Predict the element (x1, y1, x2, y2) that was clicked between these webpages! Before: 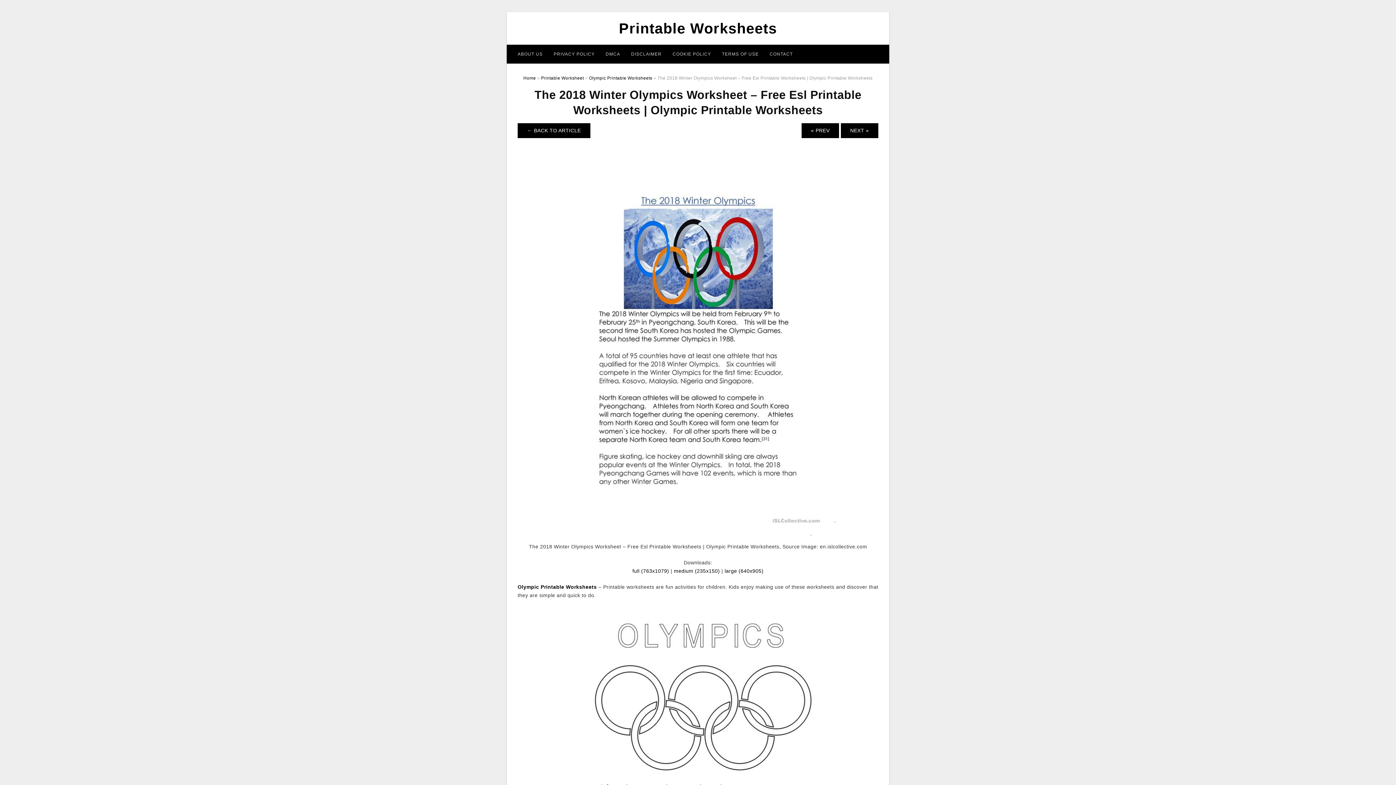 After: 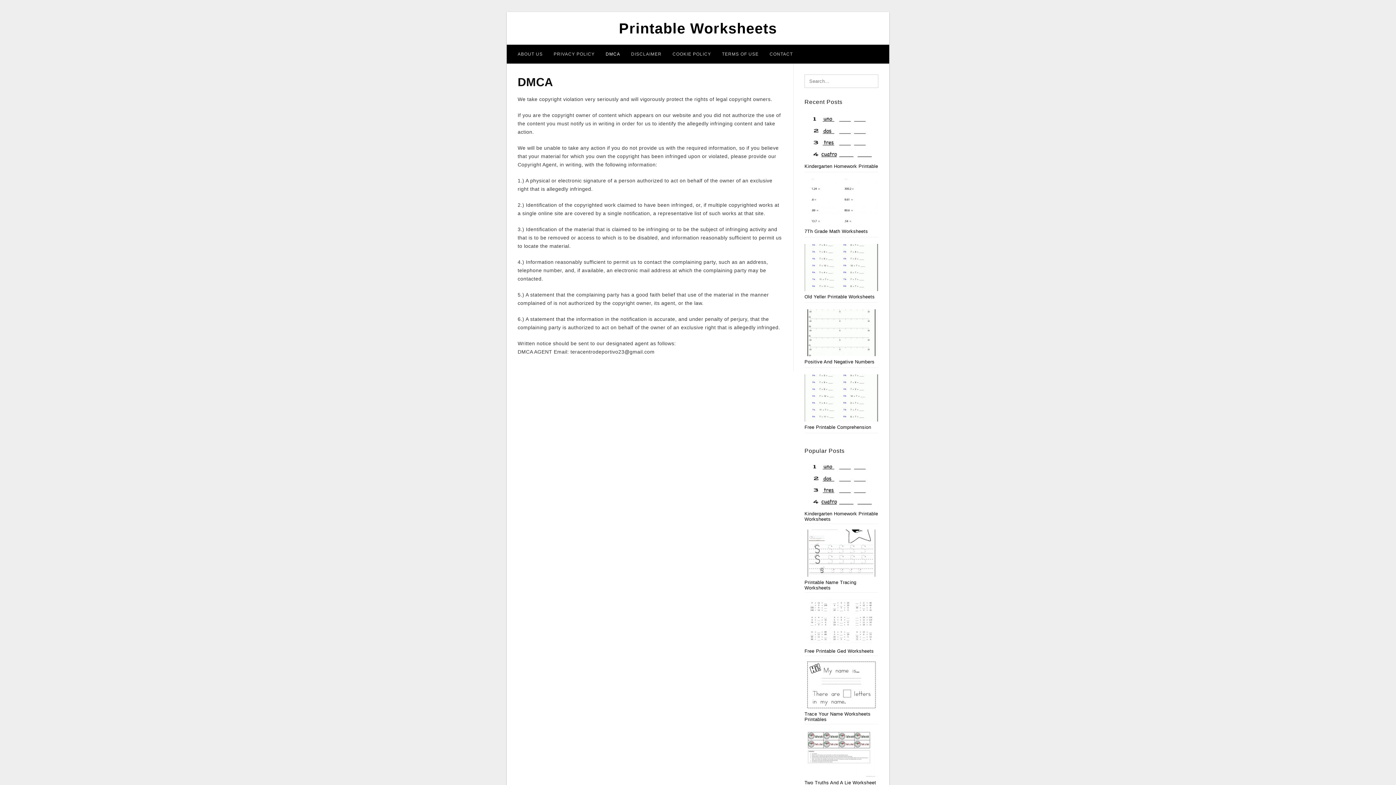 Action: bbox: (600, 44, 625, 63) label: DMCA